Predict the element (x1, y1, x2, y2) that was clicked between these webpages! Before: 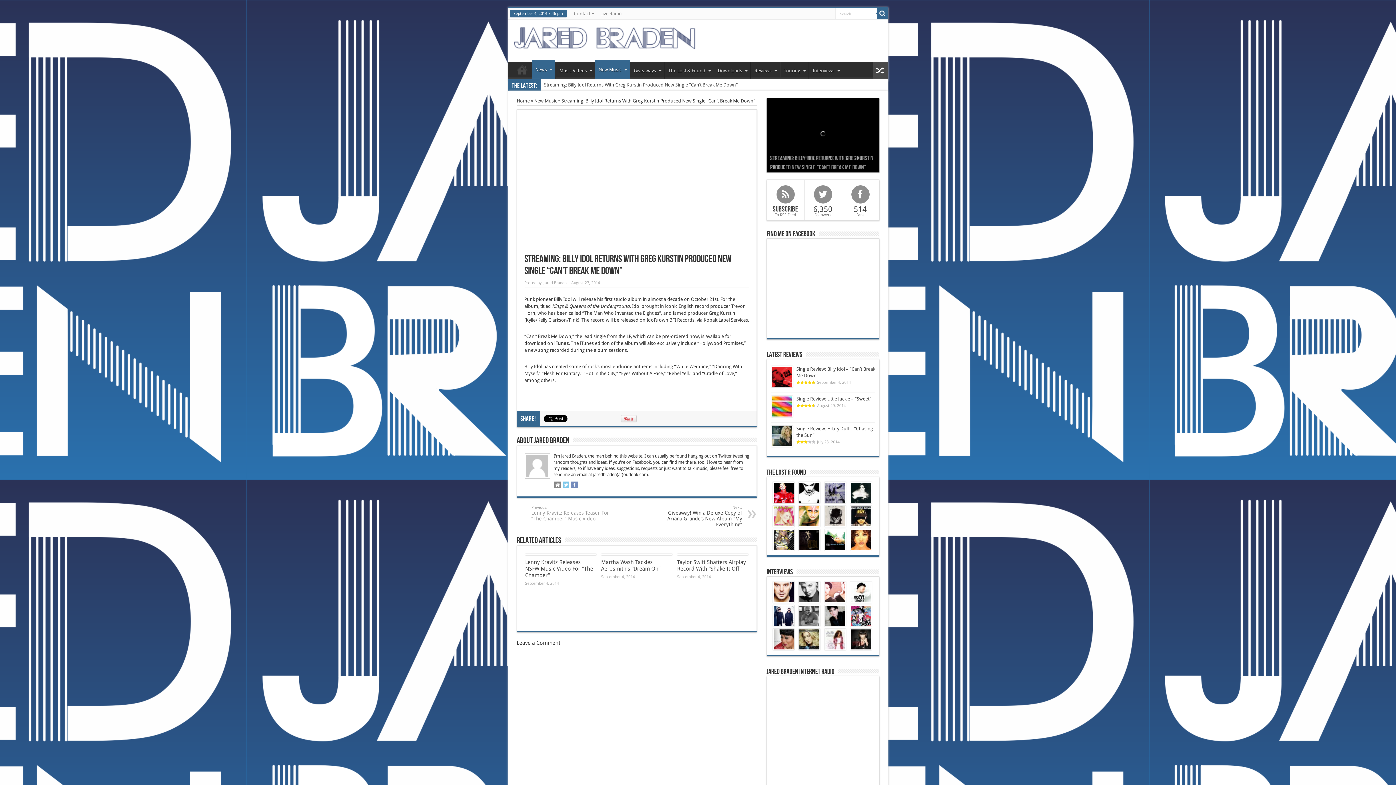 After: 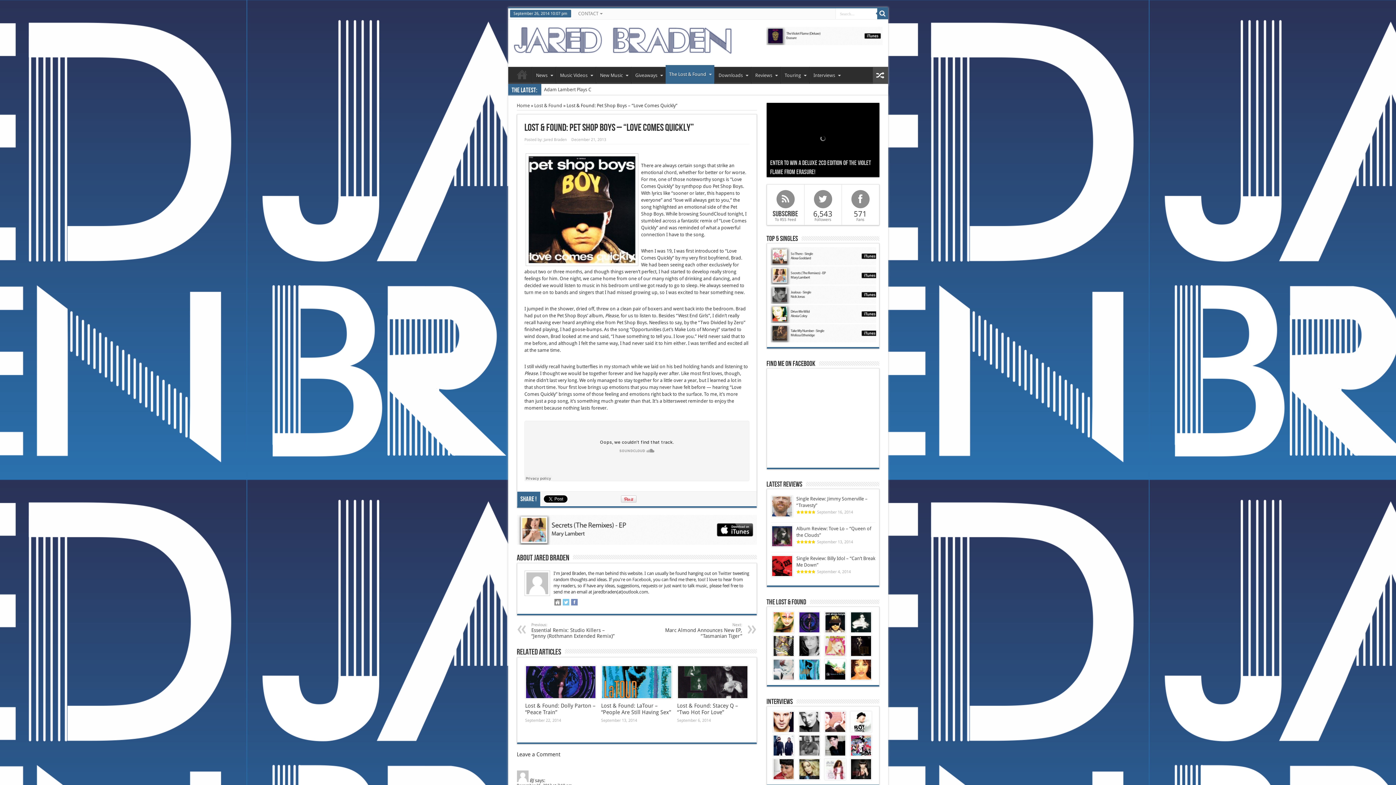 Action: bbox: (851, 506, 871, 526)